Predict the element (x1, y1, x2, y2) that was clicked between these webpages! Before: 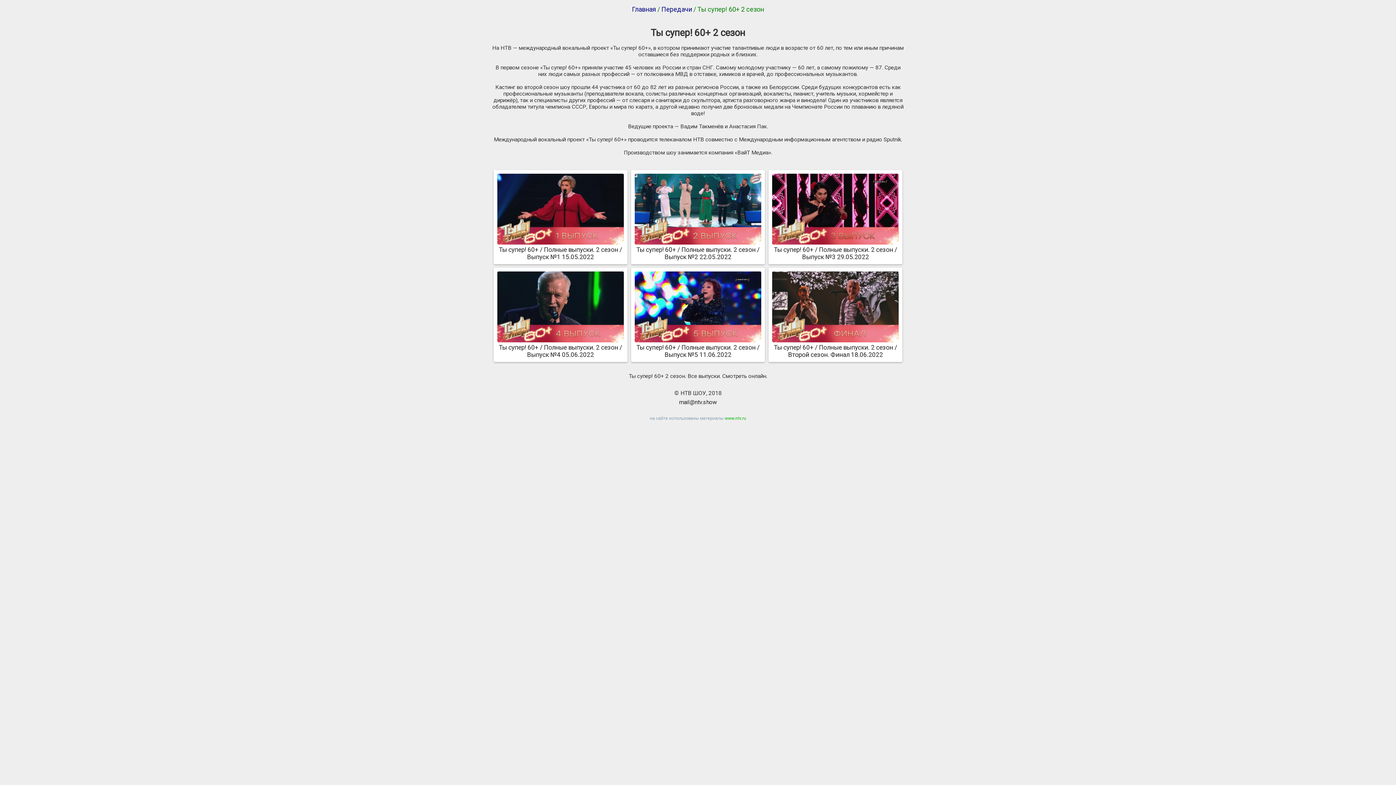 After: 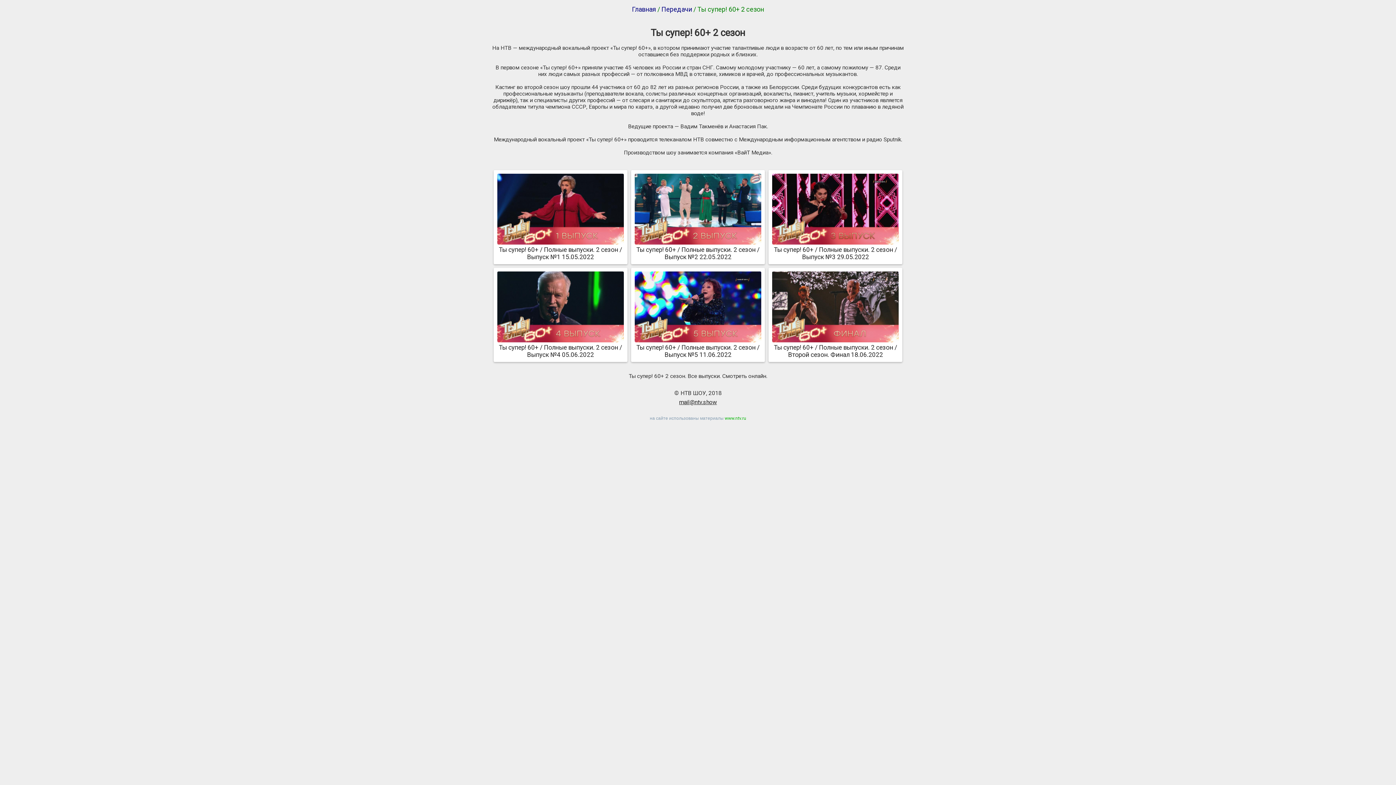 Action: bbox: (679, 399, 717, 405) label: mail@ntv.show